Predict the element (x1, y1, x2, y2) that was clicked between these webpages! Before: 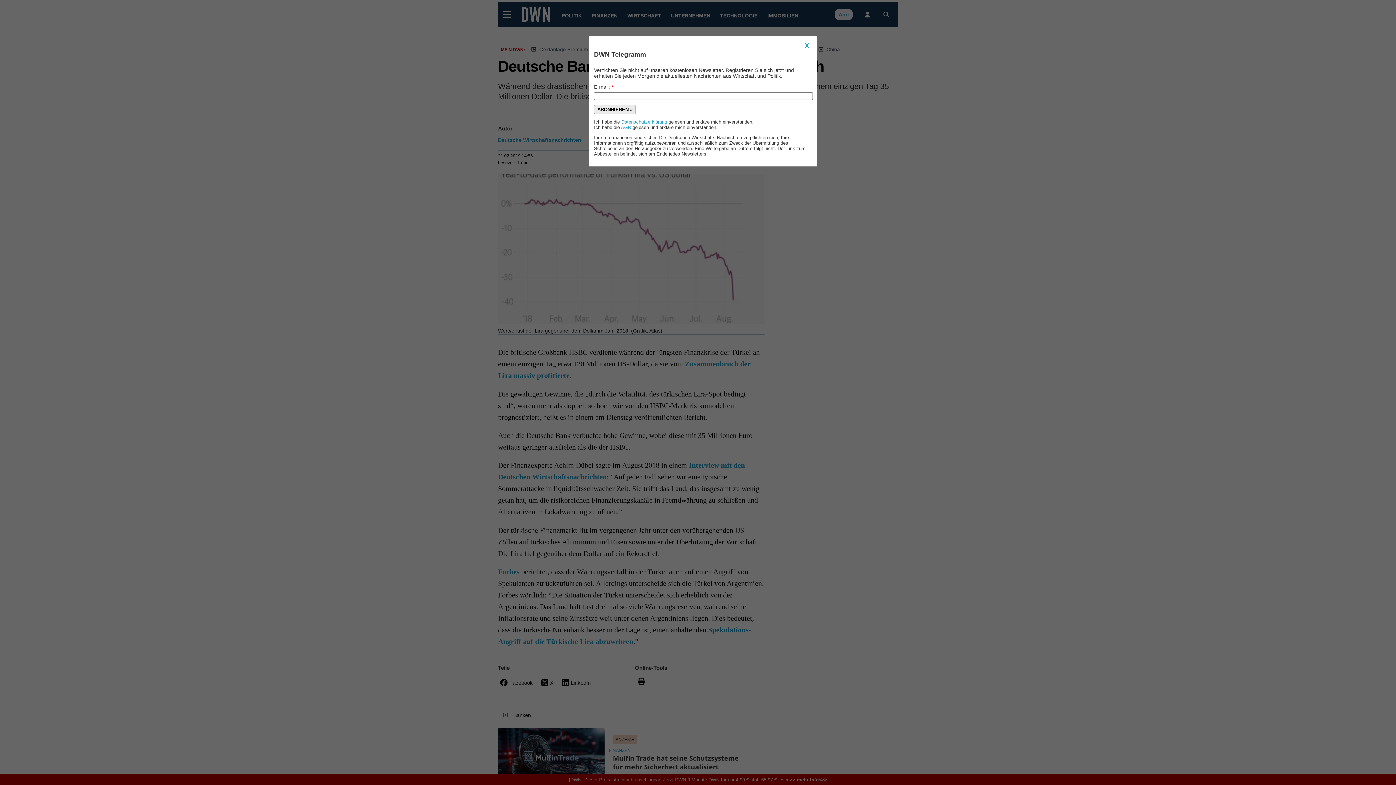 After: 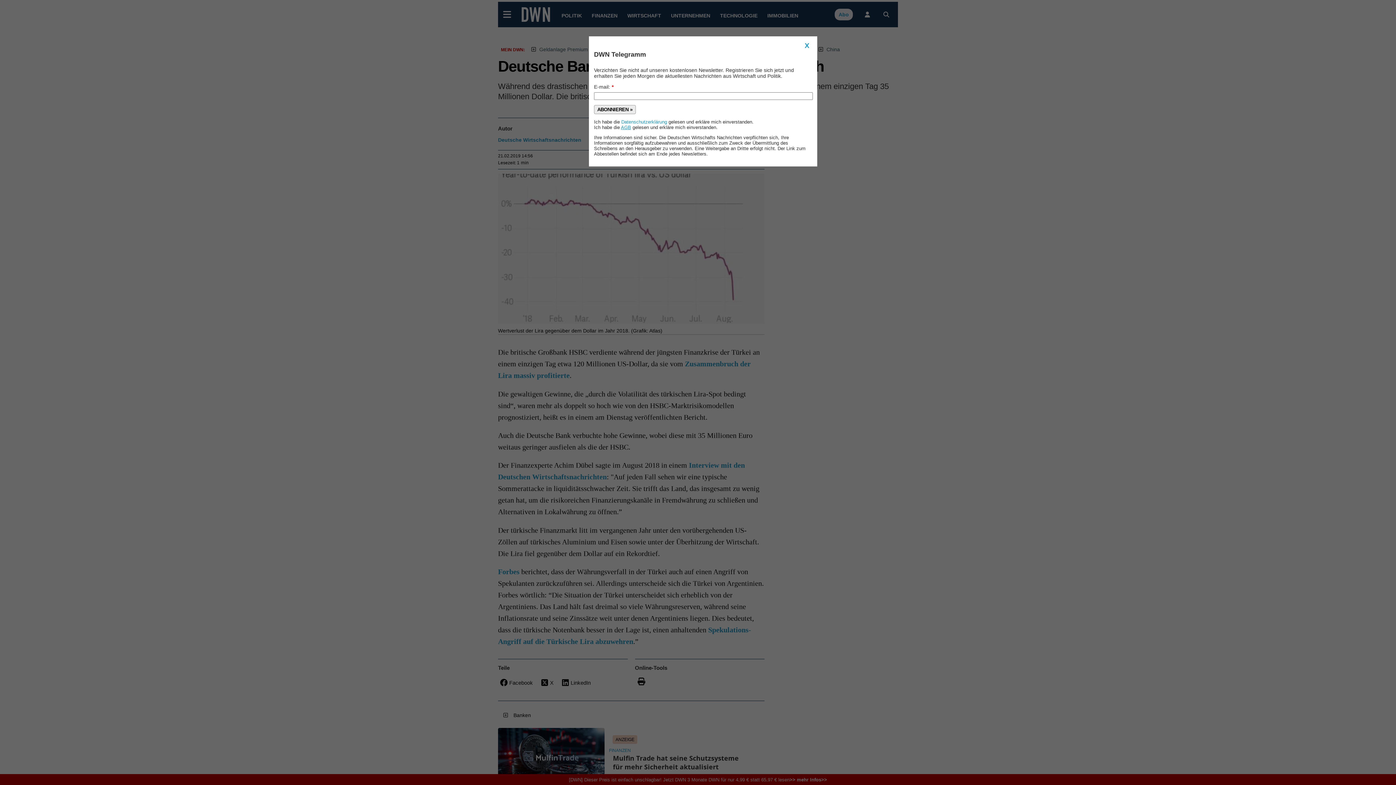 Action: label: AGB bbox: (621, 124, 631, 130)